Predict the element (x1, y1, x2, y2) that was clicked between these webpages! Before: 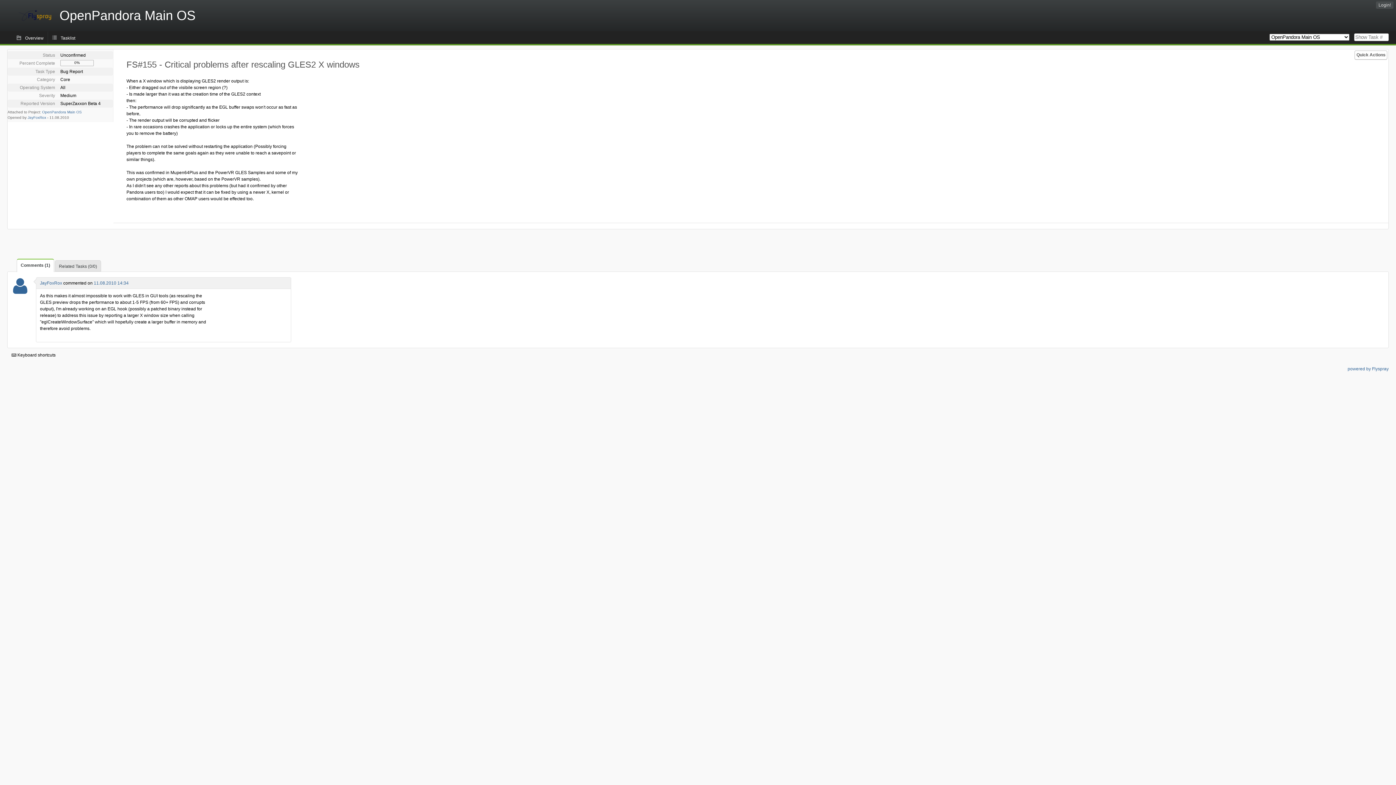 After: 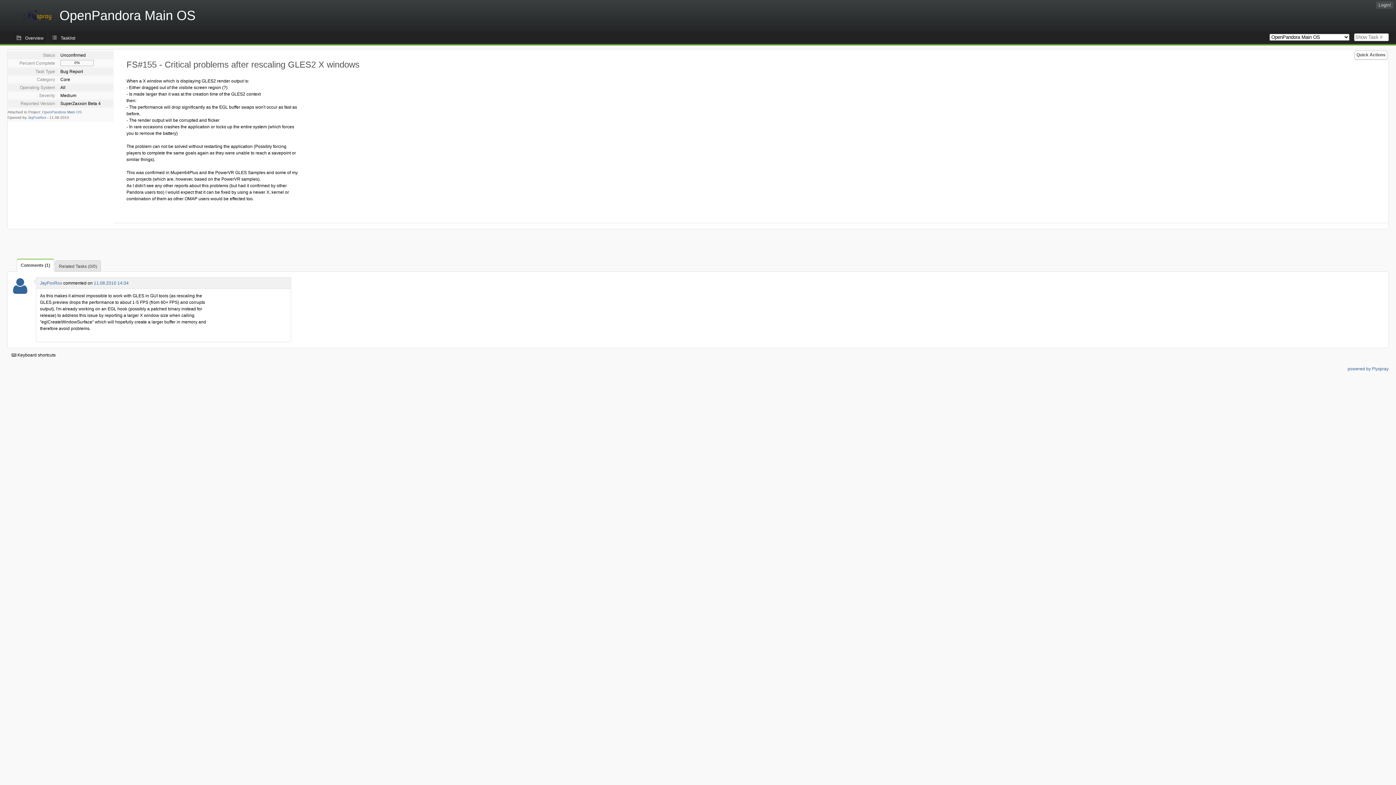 Action: bbox: (93, 280, 128, 285) label: 11.08.2010 14:34